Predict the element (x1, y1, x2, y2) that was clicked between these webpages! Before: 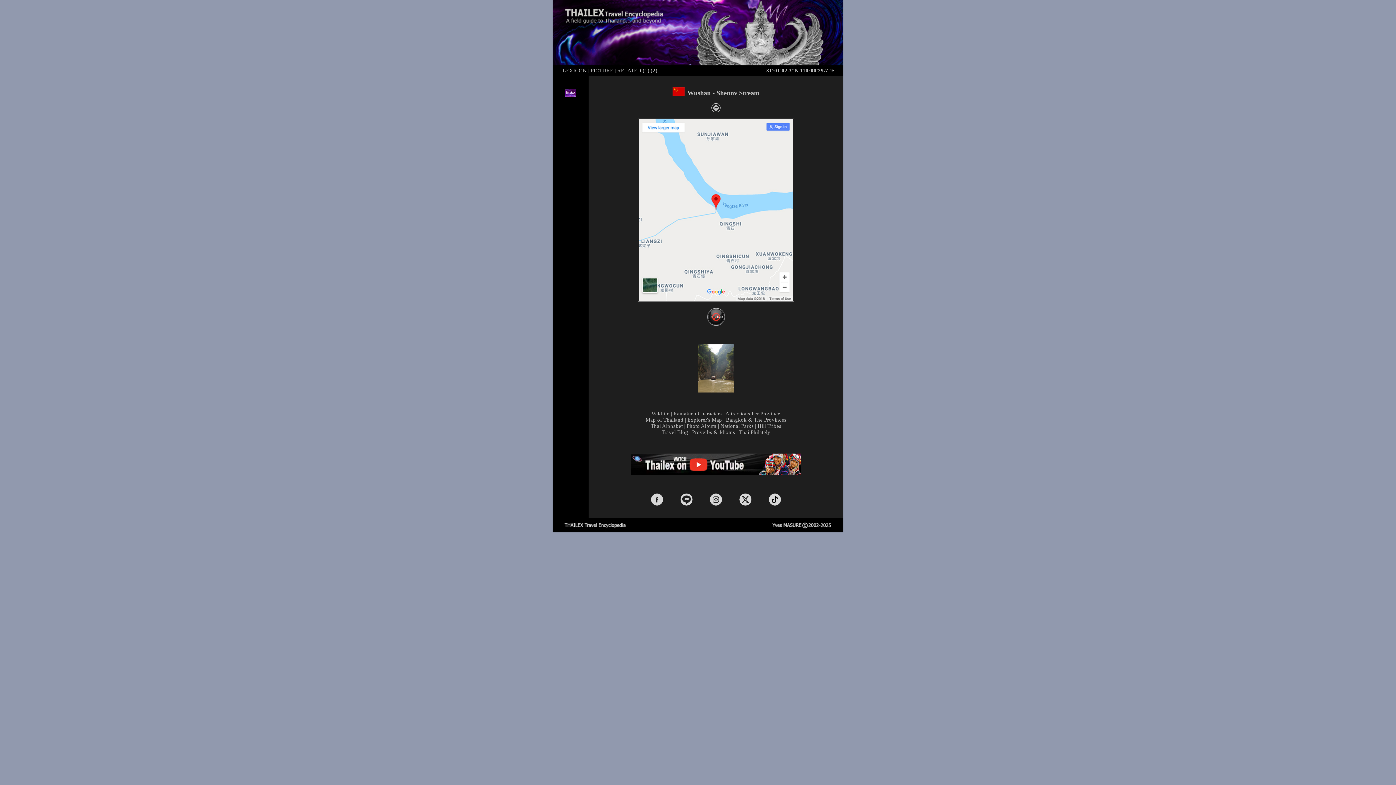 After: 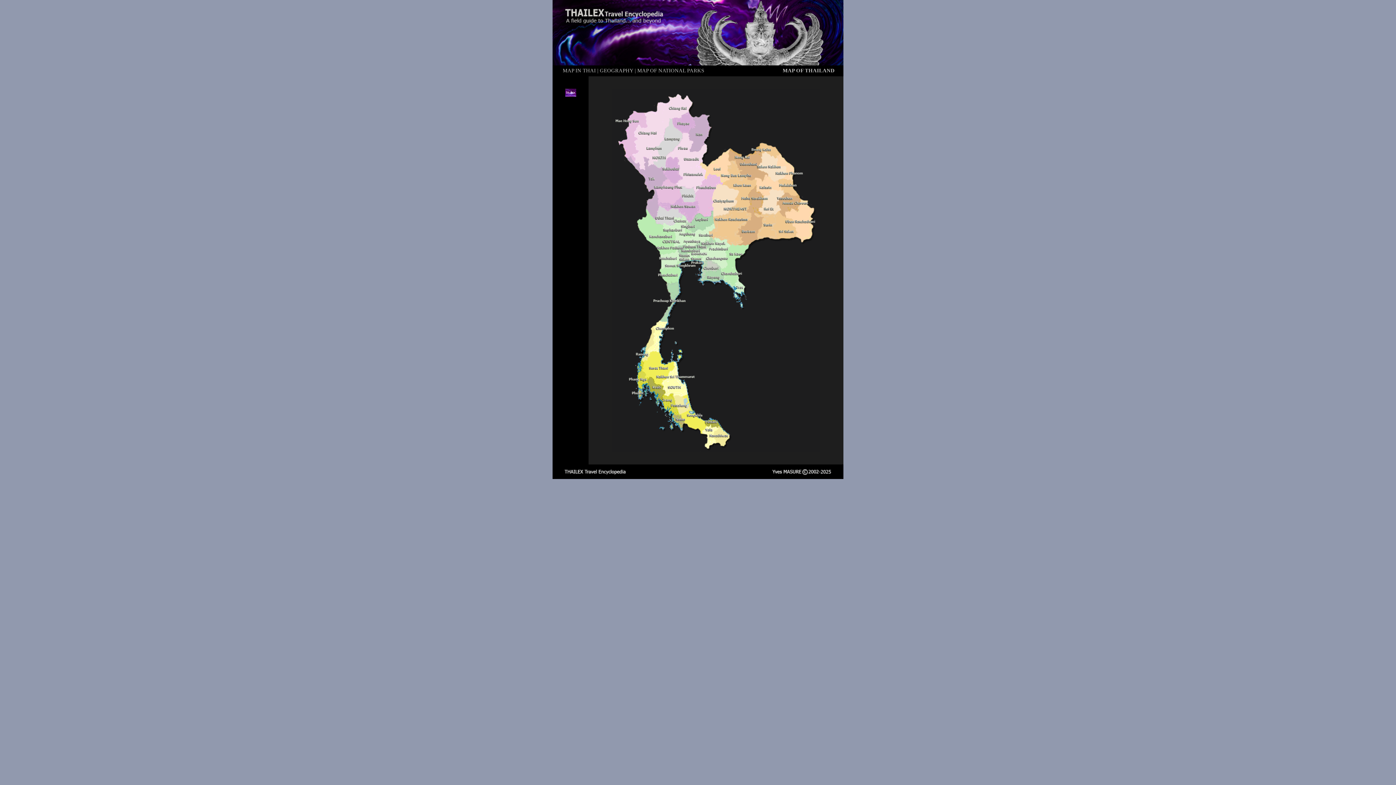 Action: bbox: (645, 416, 683, 422) label: Map of Thailand